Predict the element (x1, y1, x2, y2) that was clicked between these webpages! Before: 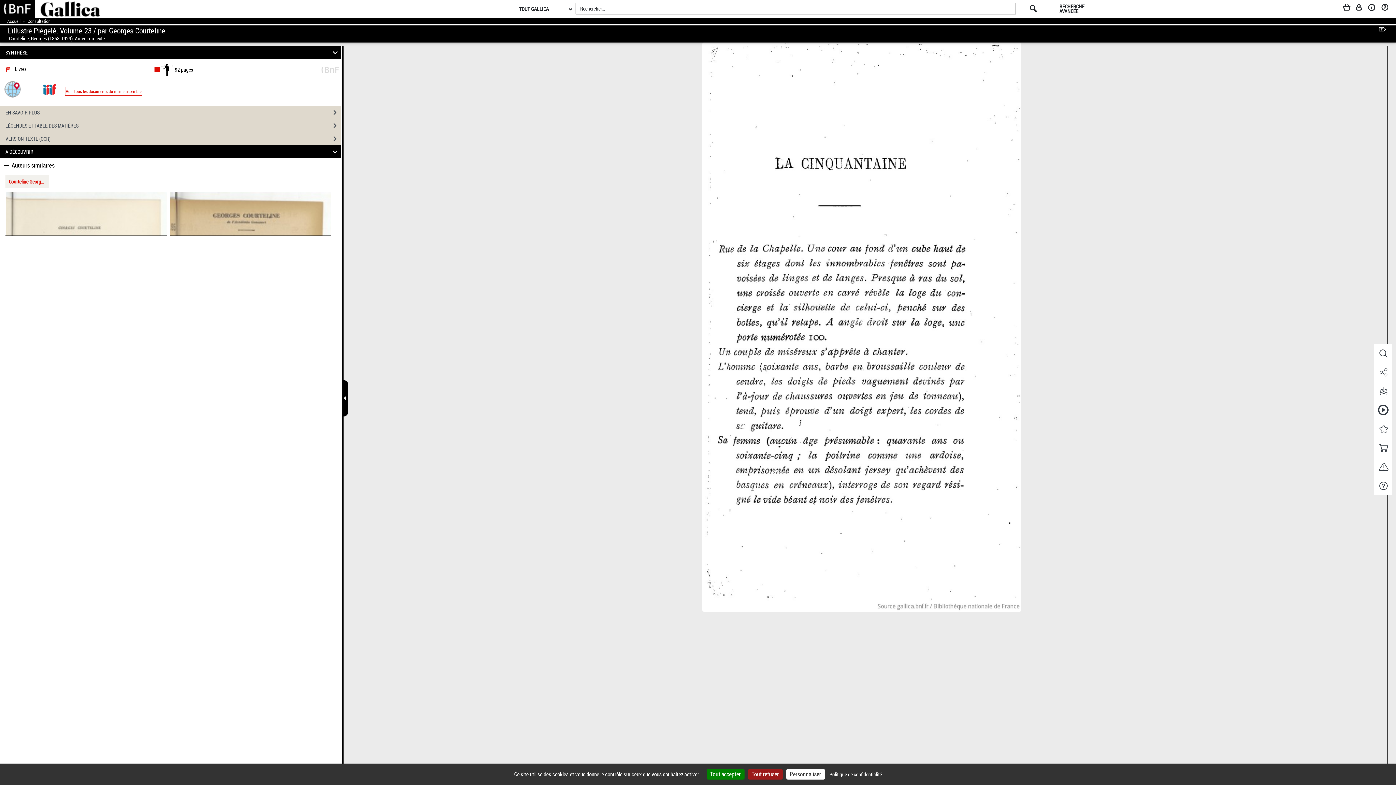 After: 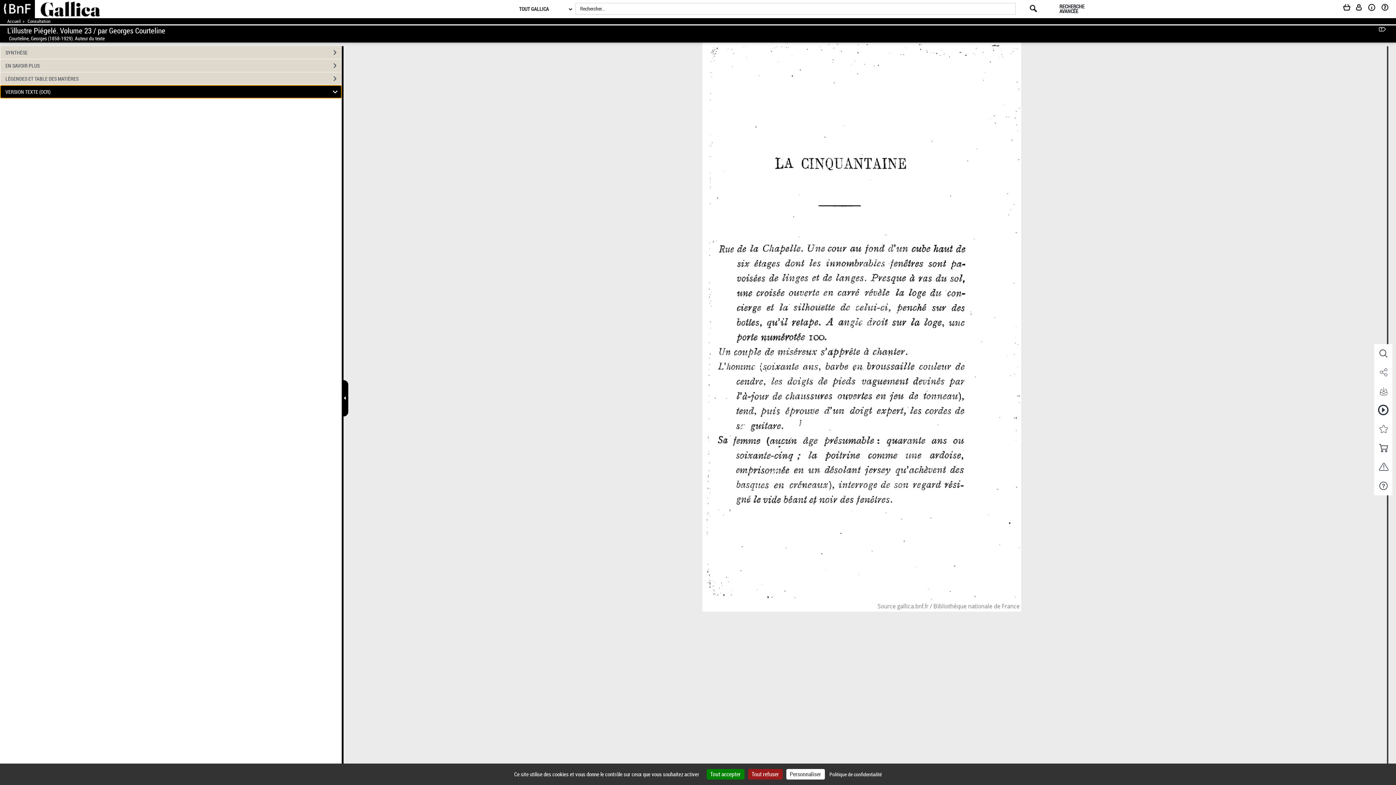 Action: label: VERSION TEXTE (OCR) bbox: (0, 132, 341, 145)